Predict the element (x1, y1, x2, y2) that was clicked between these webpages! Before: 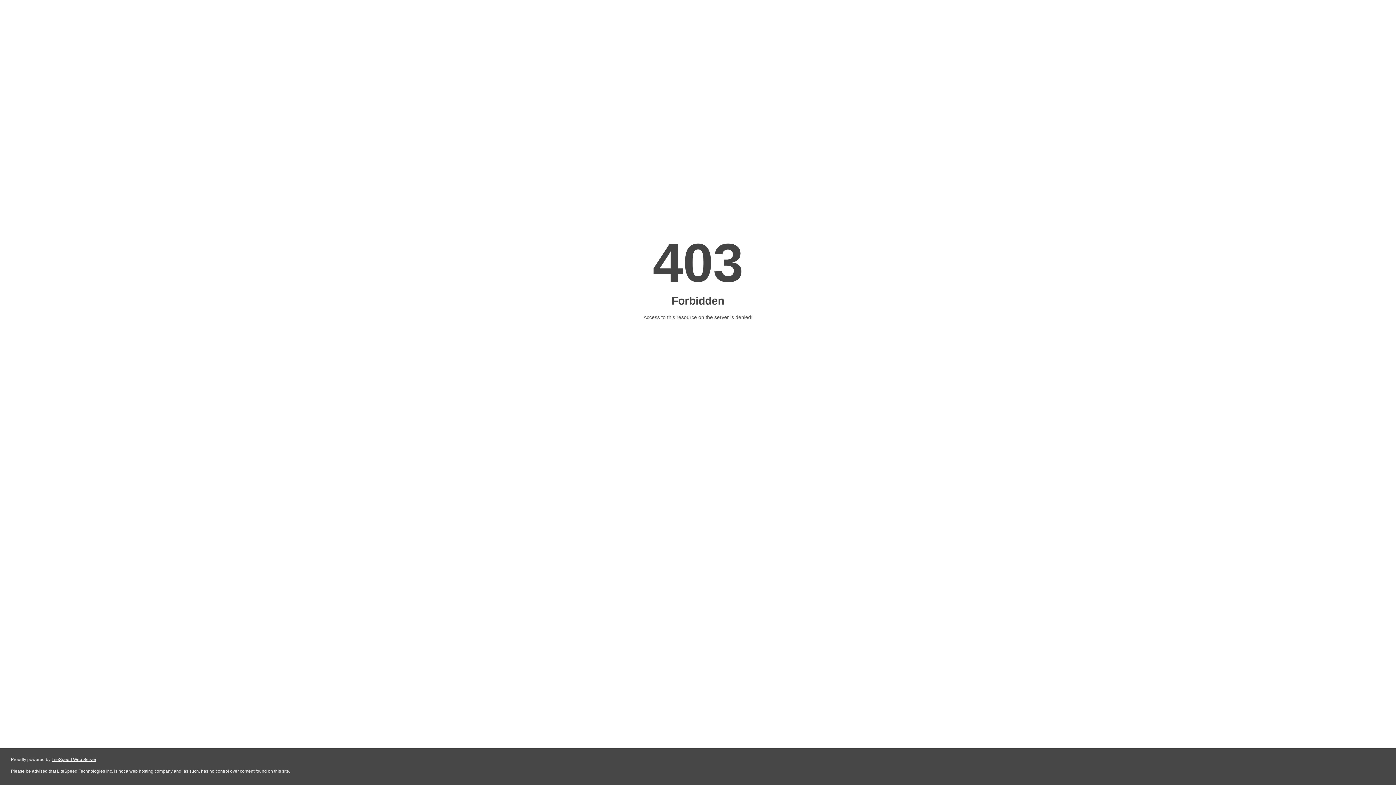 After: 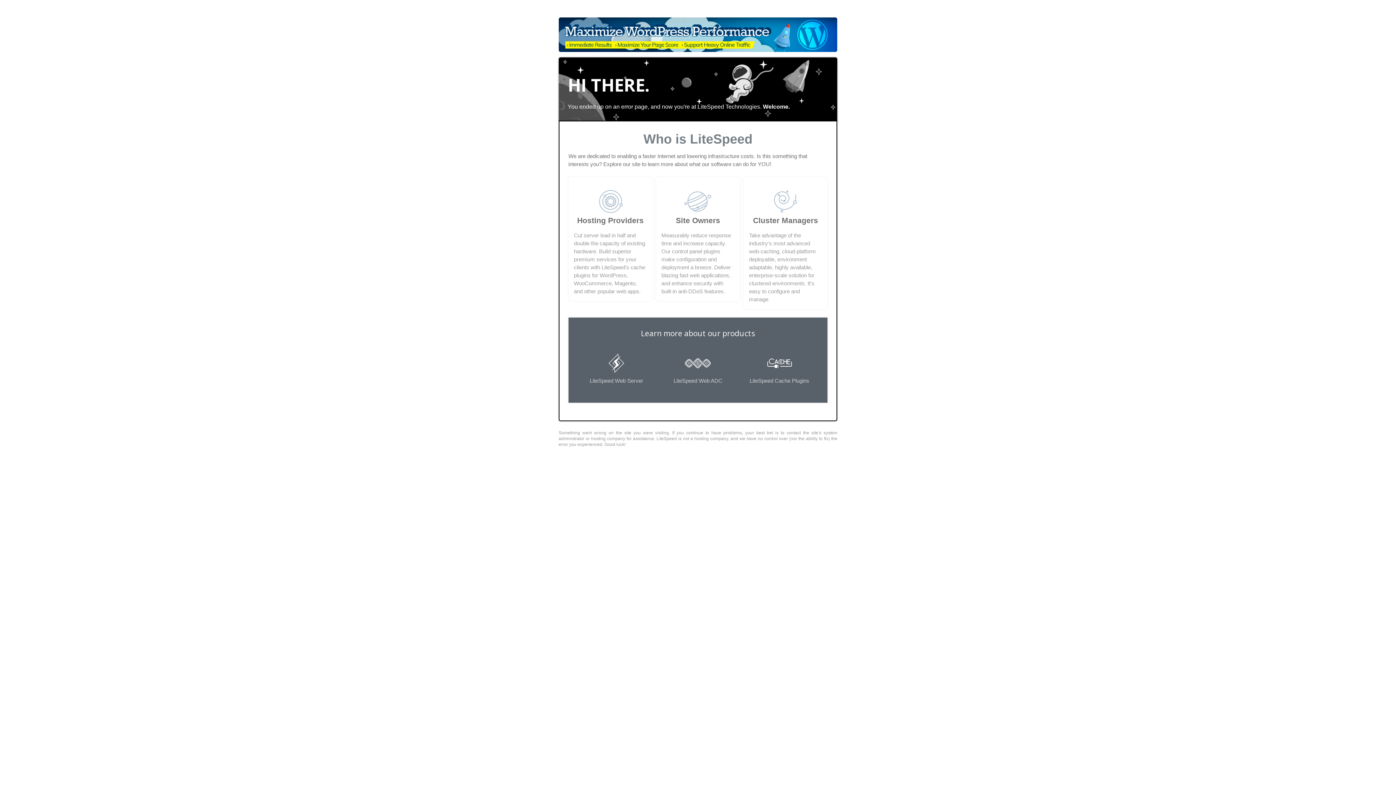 Action: label: LiteSpeed Web Server bbox: (51, 757, 96, 762)